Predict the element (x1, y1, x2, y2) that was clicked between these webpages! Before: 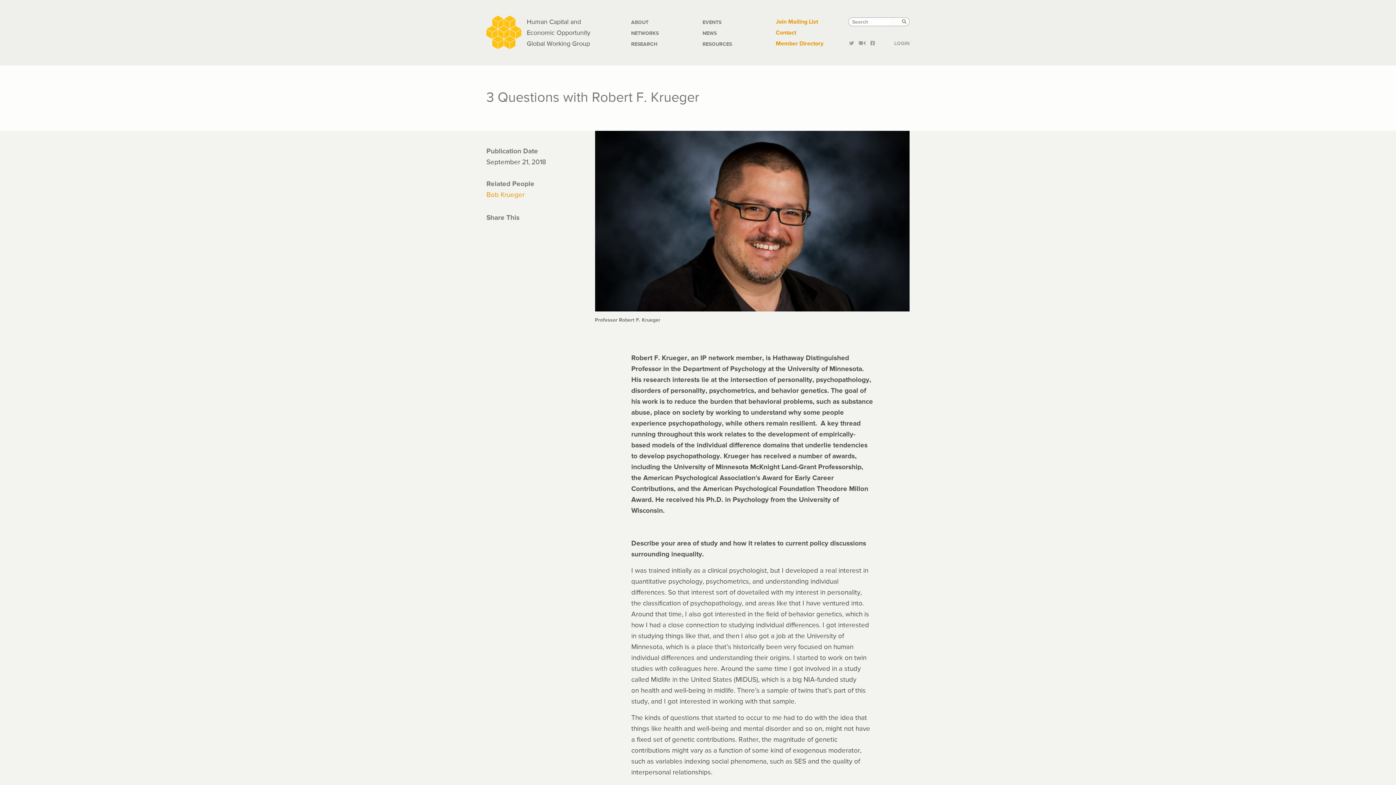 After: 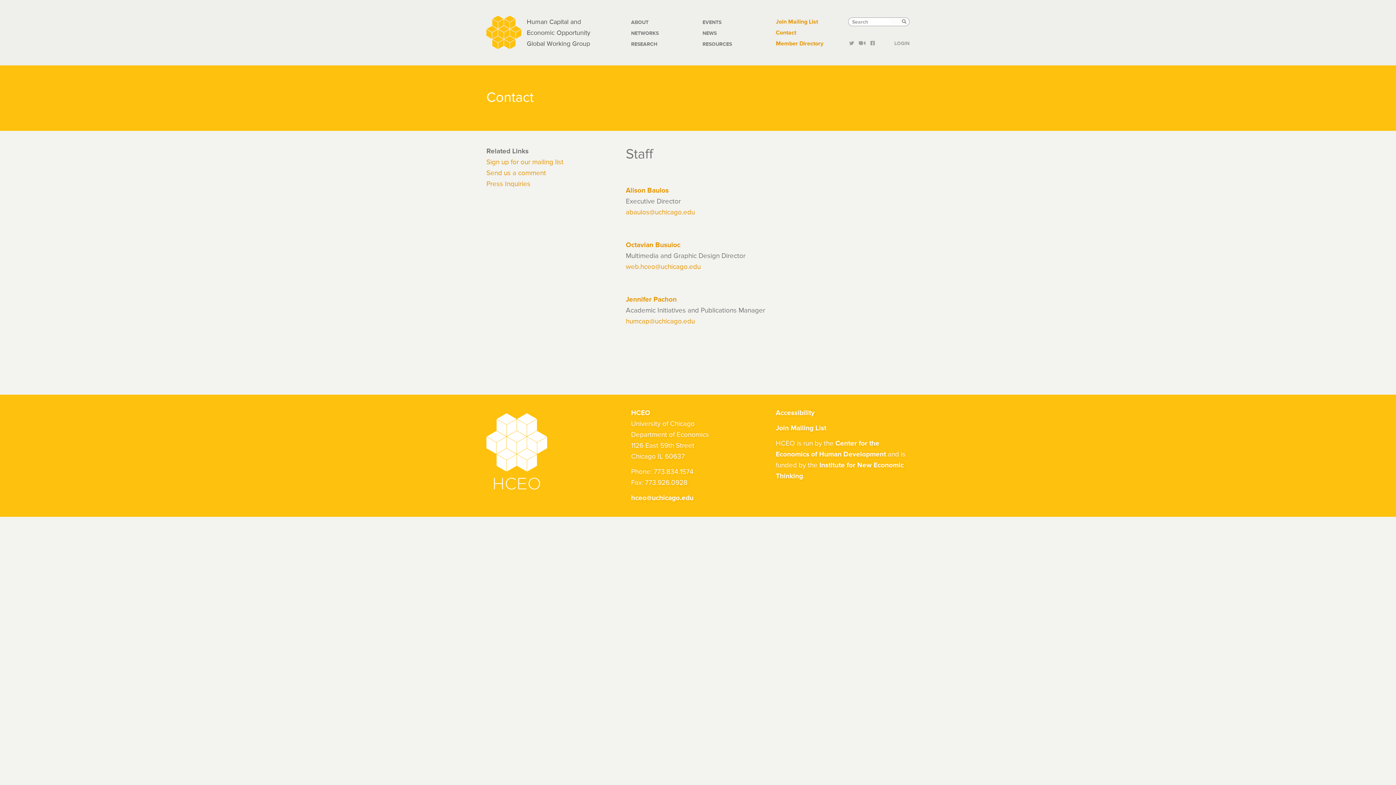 Action: bbox: (776, 27, 837, 38) label: Contact